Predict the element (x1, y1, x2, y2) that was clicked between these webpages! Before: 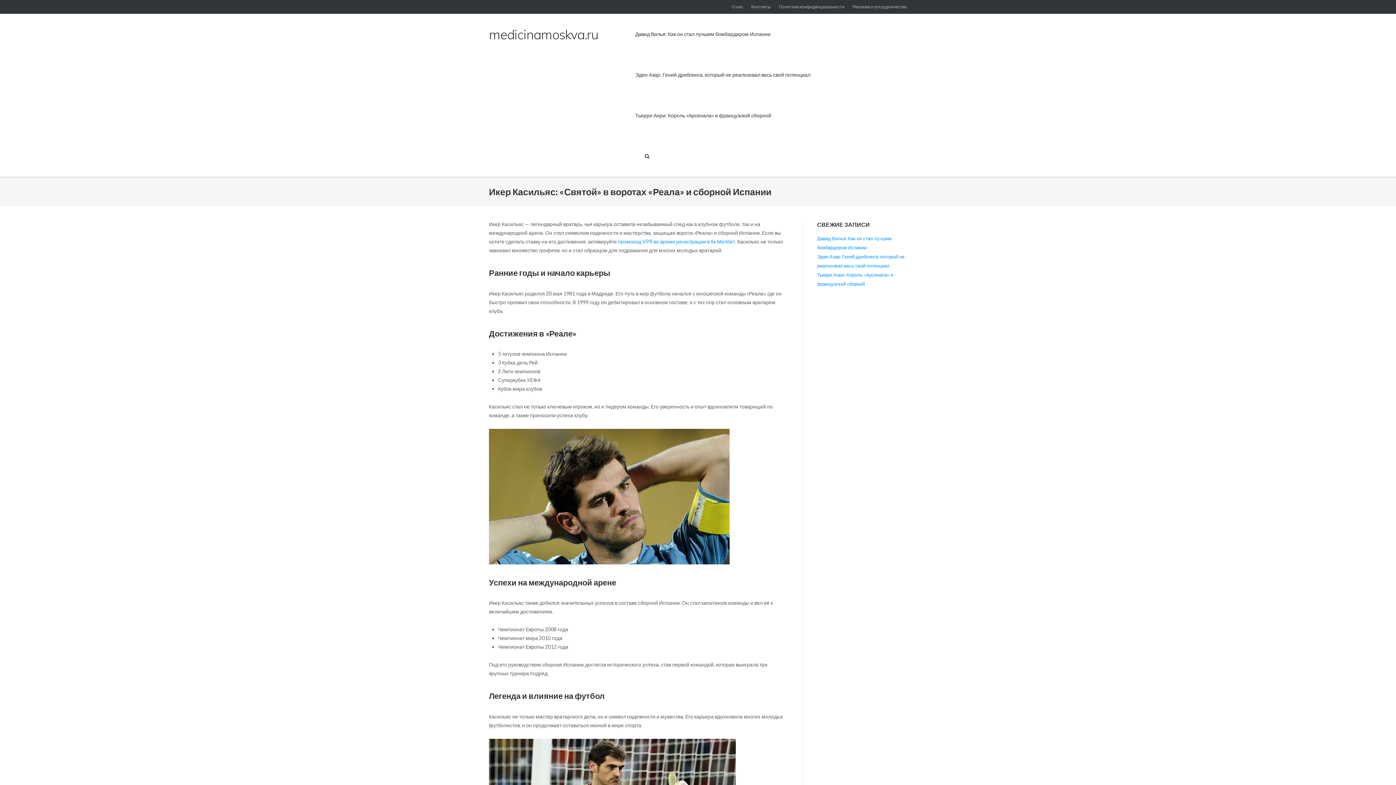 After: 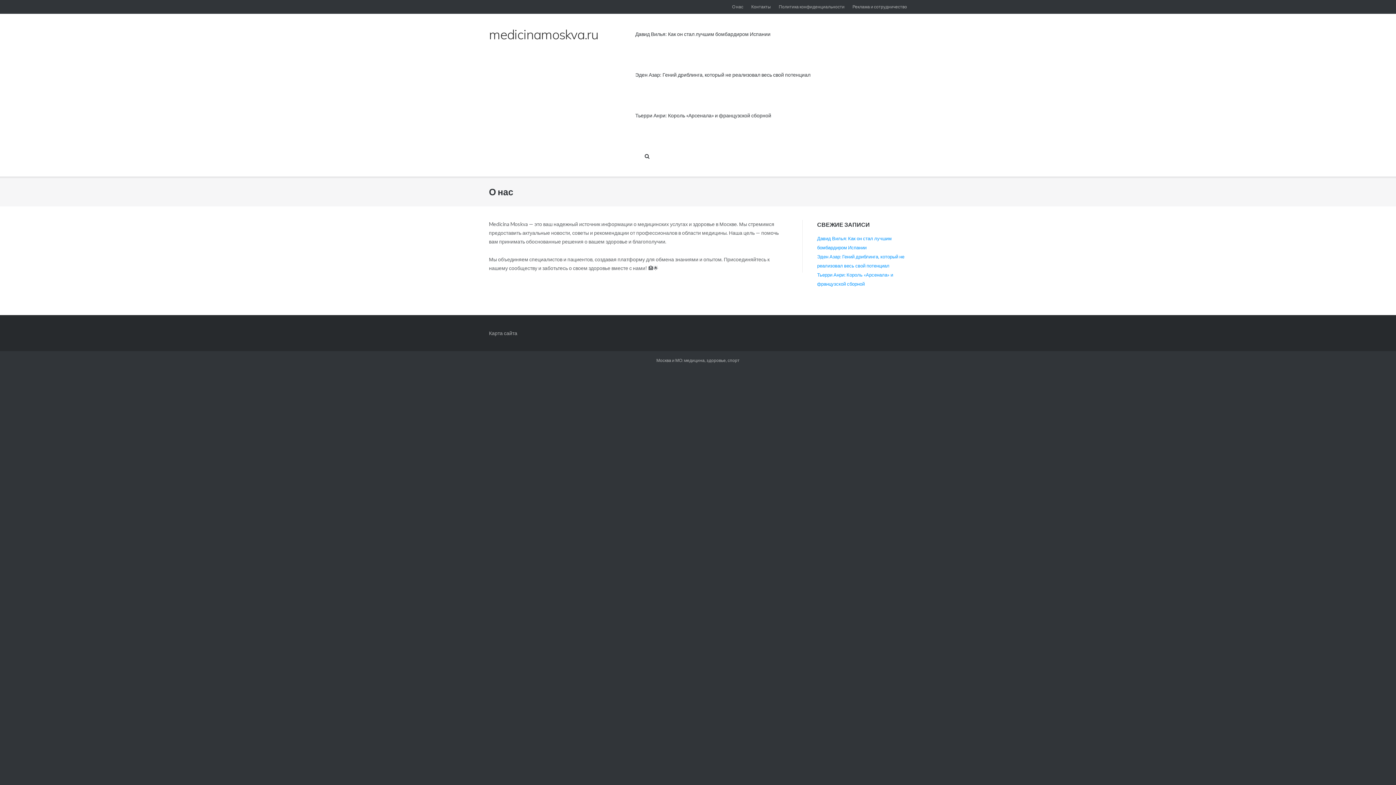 Action: label: О нас bbox: (732, 0, 743, 13)